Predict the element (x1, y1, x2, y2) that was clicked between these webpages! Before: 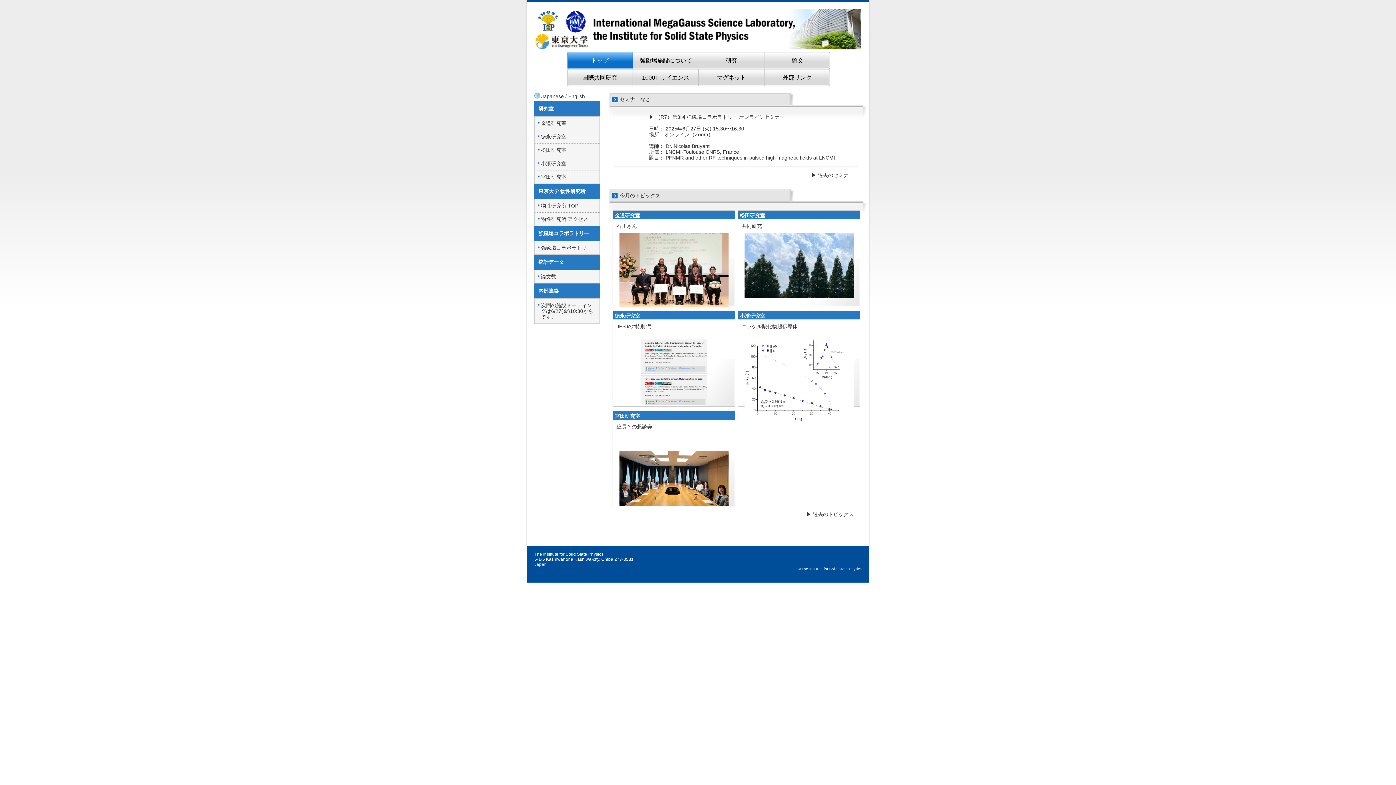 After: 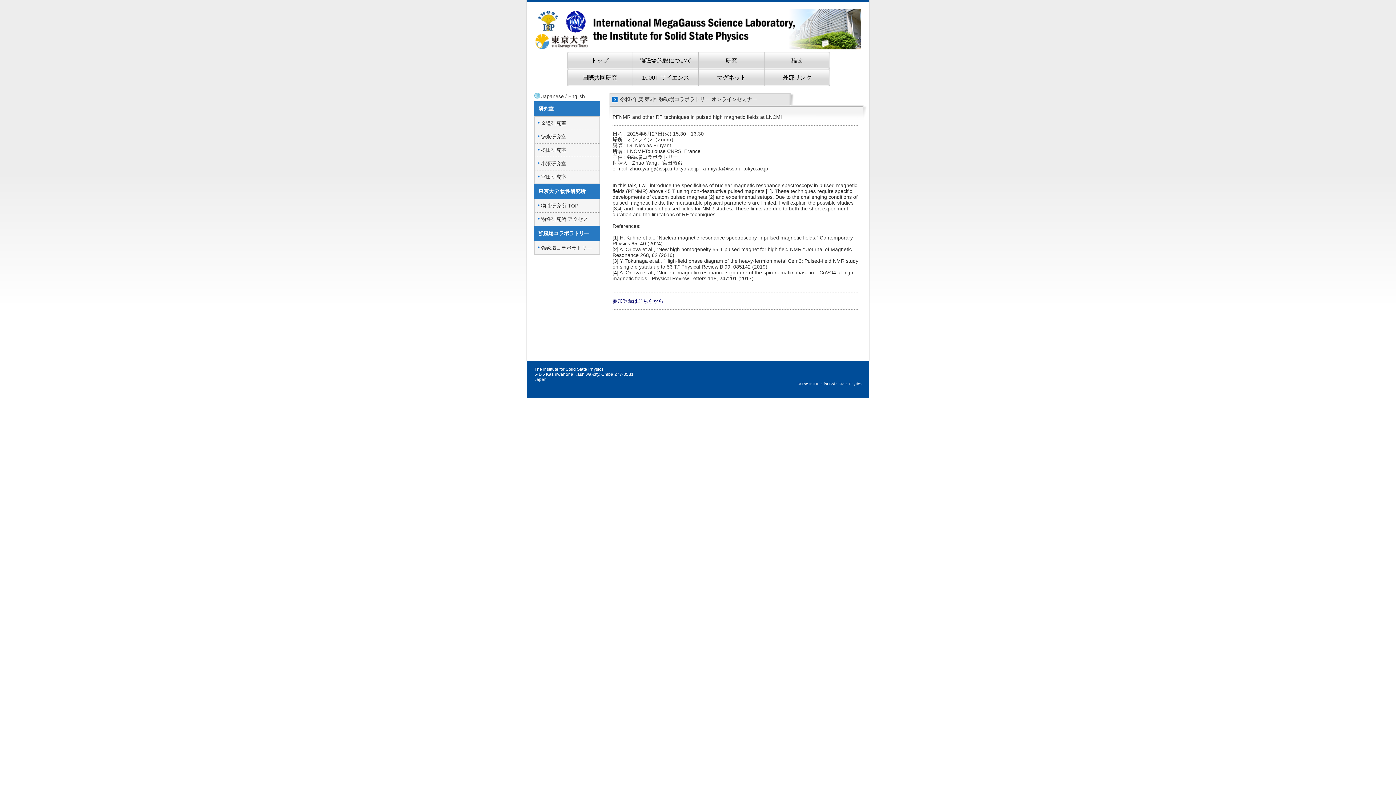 Action: label: ▶ （R7）第3回 強磁場コラボラトリー オンラインセミナー

日時： 2025年6月27日 (火) 15:30〜16:30
場所：オンライン（Zoom）

講師： Dr. Nicolas Bruyant
所属： LNCMI-Toulouse CNRS, France
題目： PFNMR and other RF techniques in pulsed high magnetic fields at LNCMI
 bbox: (612, 114, 858, 160)